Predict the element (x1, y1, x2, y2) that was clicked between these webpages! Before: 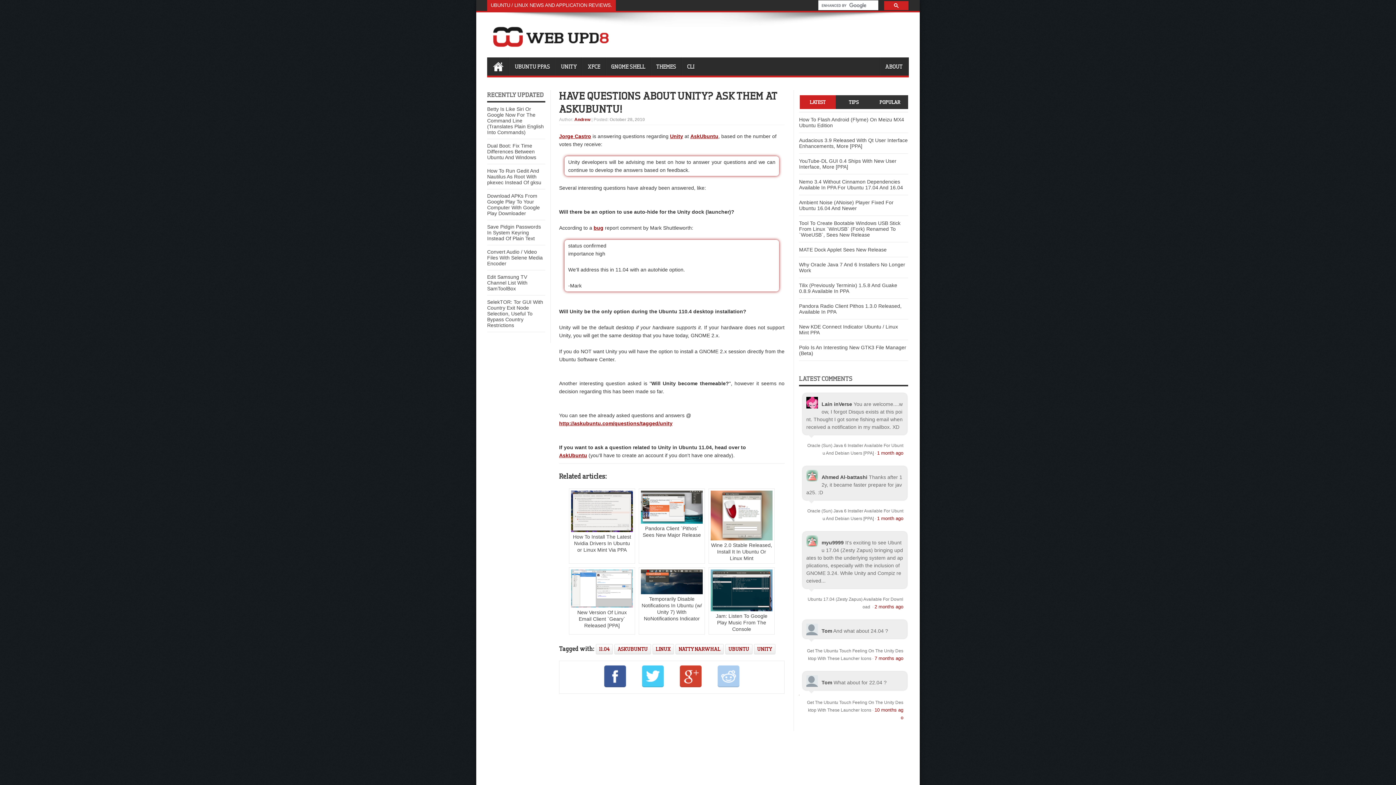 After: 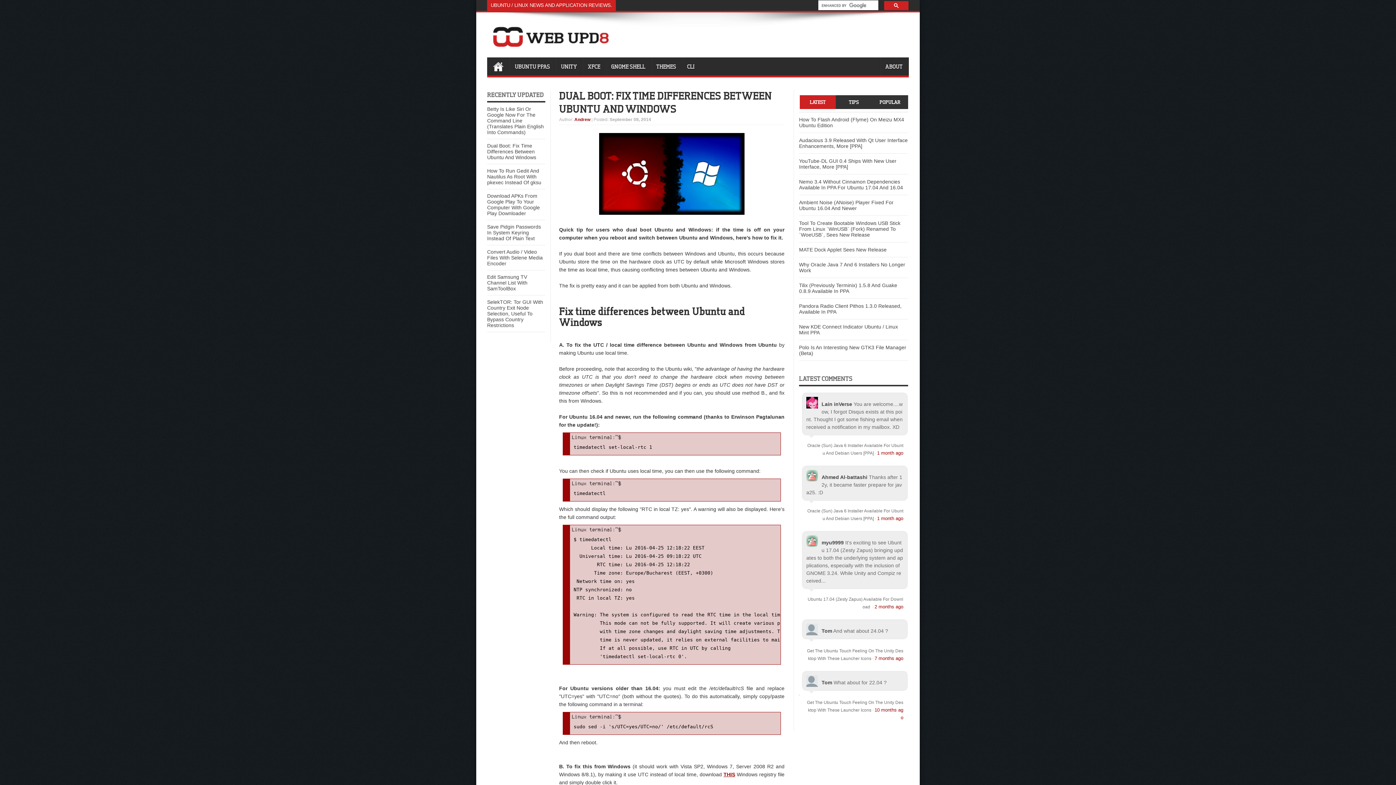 Action: label: Dual Boot: Fix Time Differences Between Ubuntu And Windows bbox: (487, 142, 536, 160)